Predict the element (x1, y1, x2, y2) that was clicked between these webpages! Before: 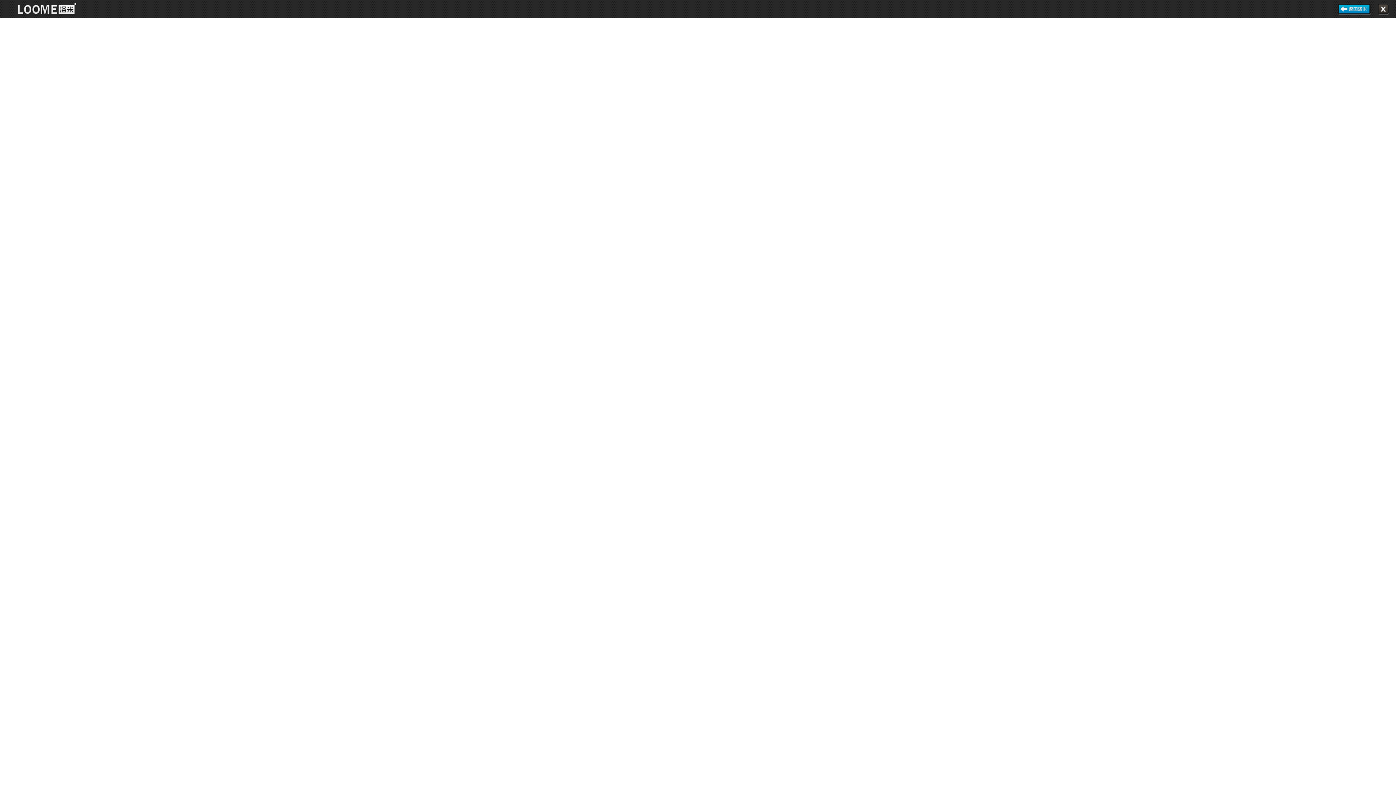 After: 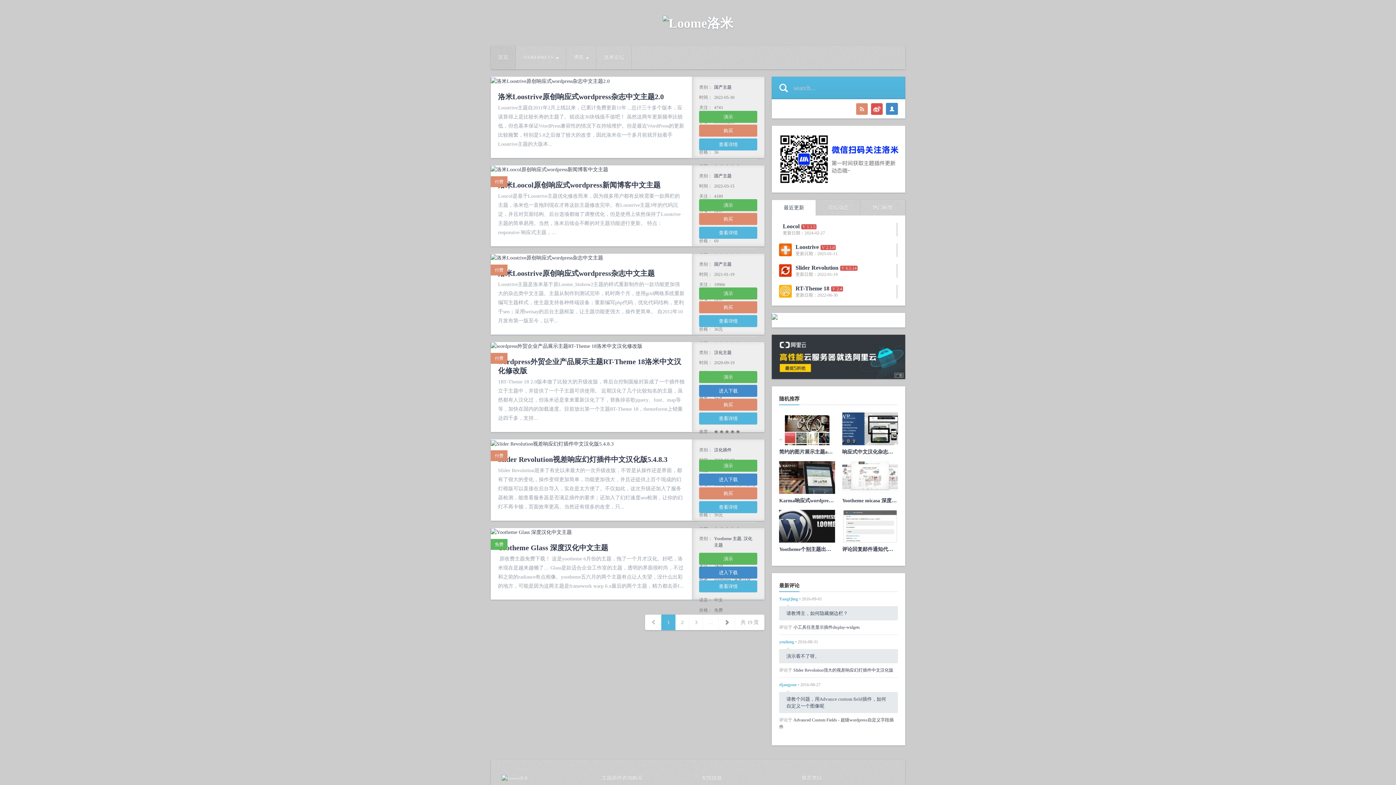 Action: bbox: (18, 2, 76, 15)